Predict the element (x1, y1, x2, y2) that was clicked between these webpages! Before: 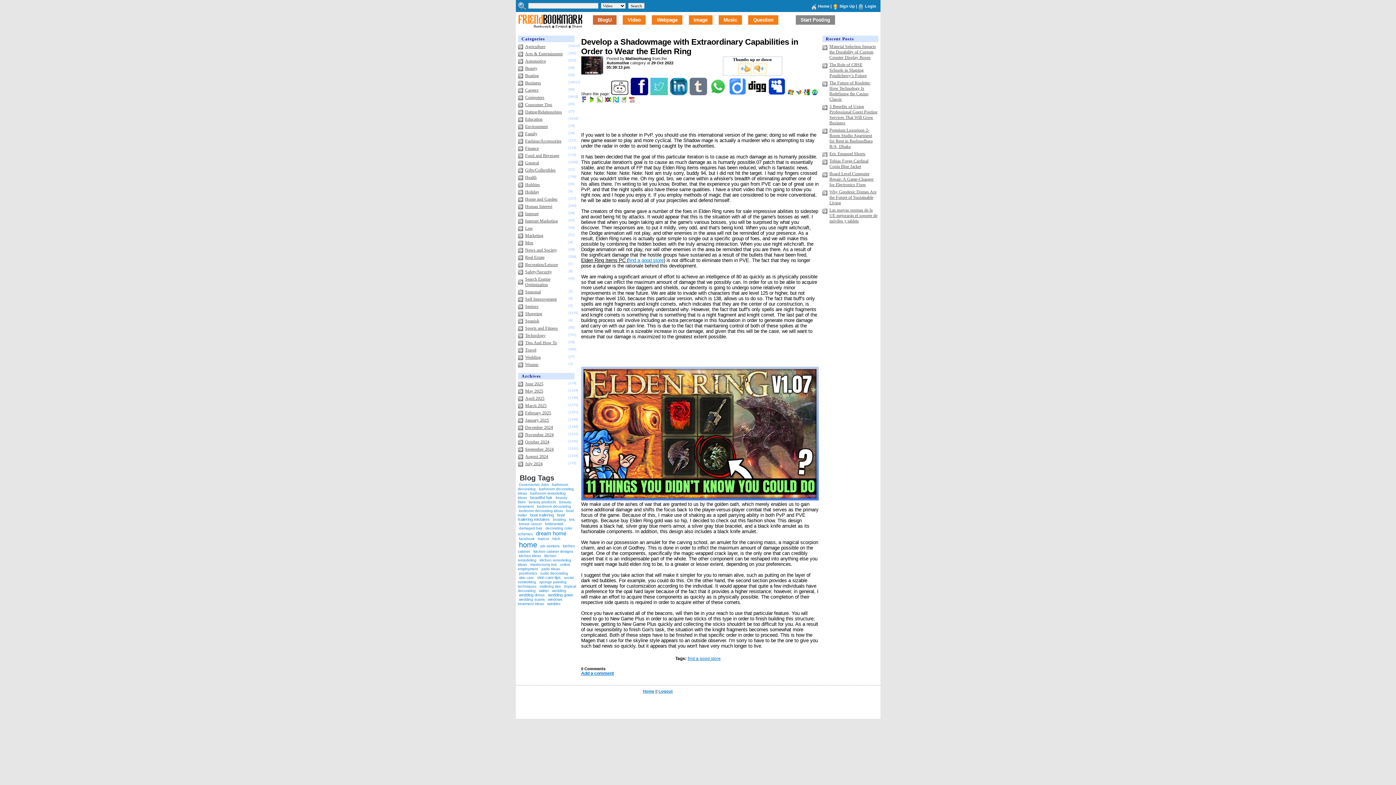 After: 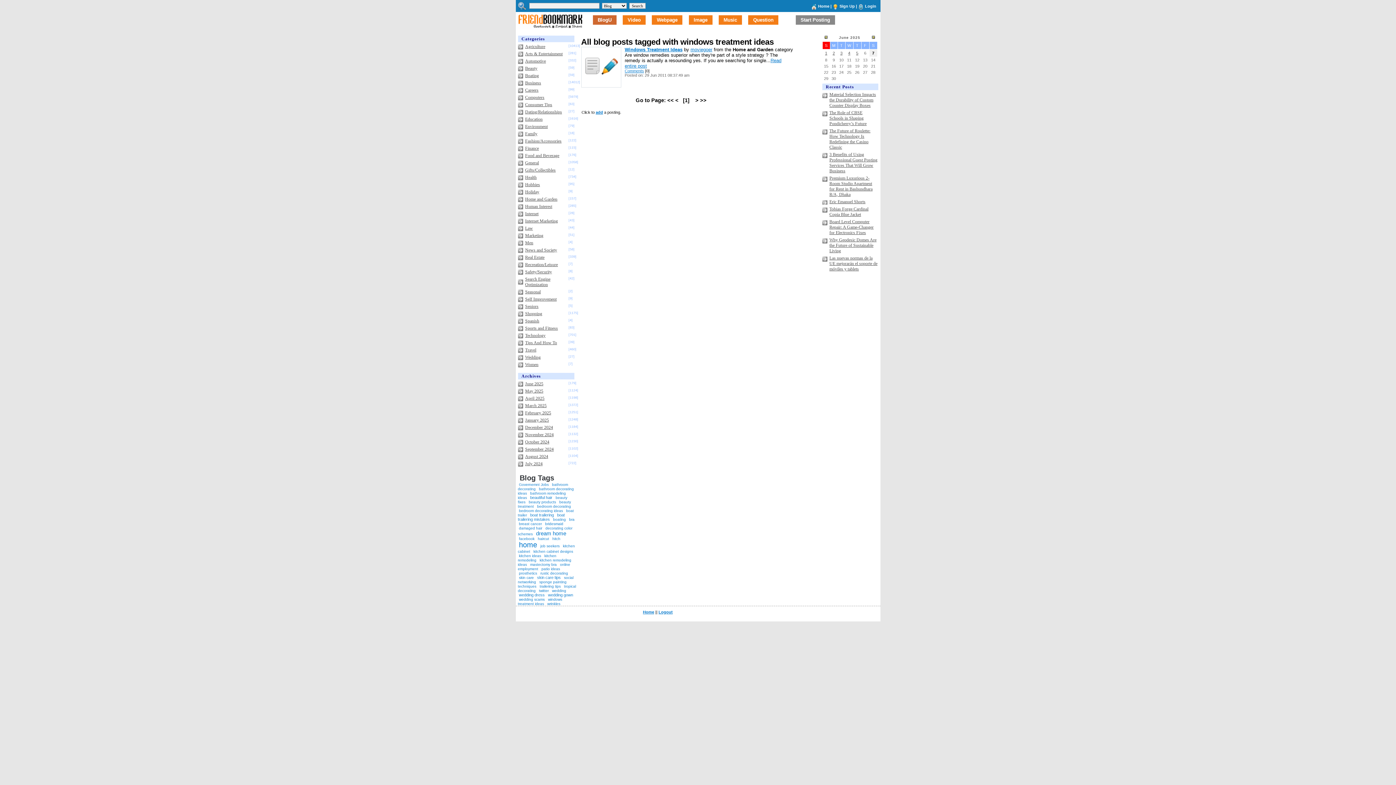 Action: bbox: (518, 596, 562, 607) label: windows treatment ideas